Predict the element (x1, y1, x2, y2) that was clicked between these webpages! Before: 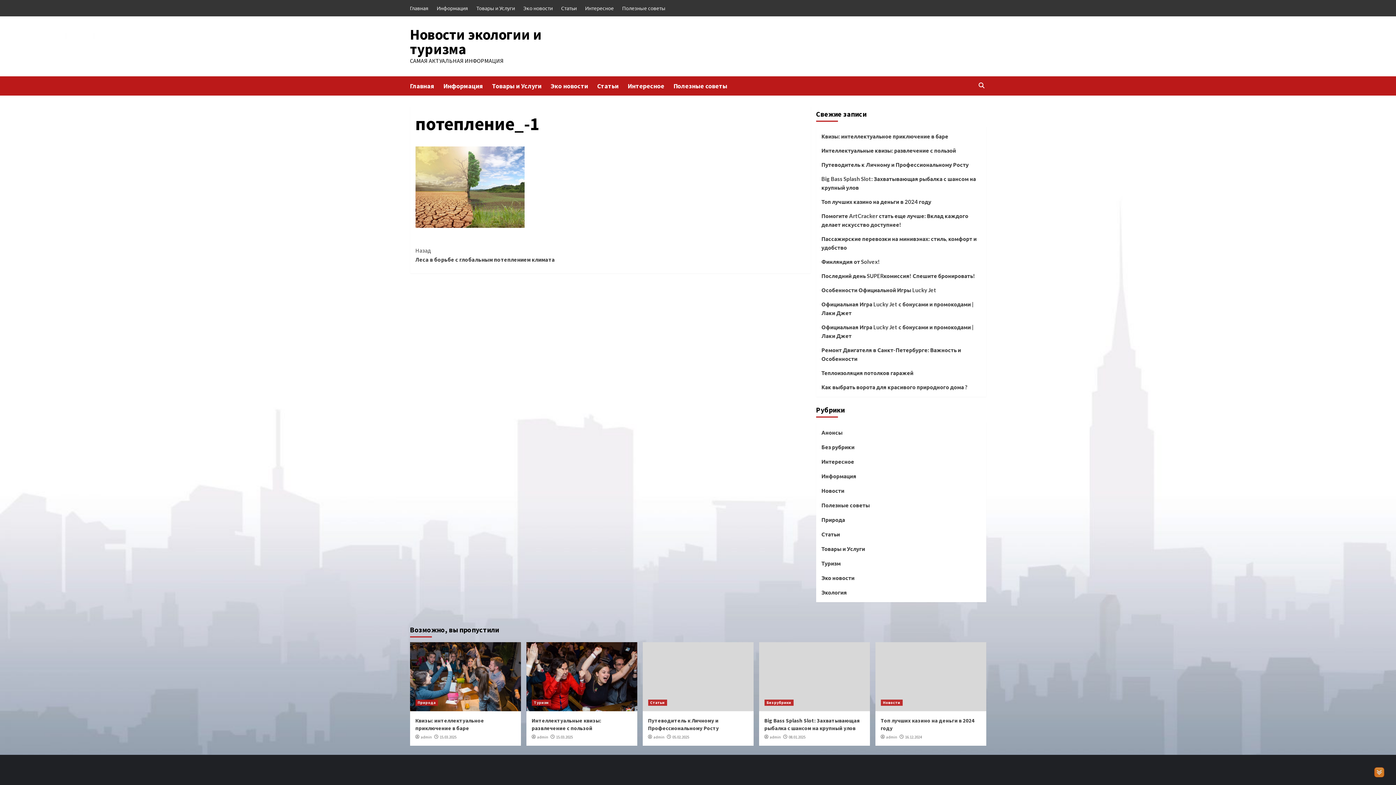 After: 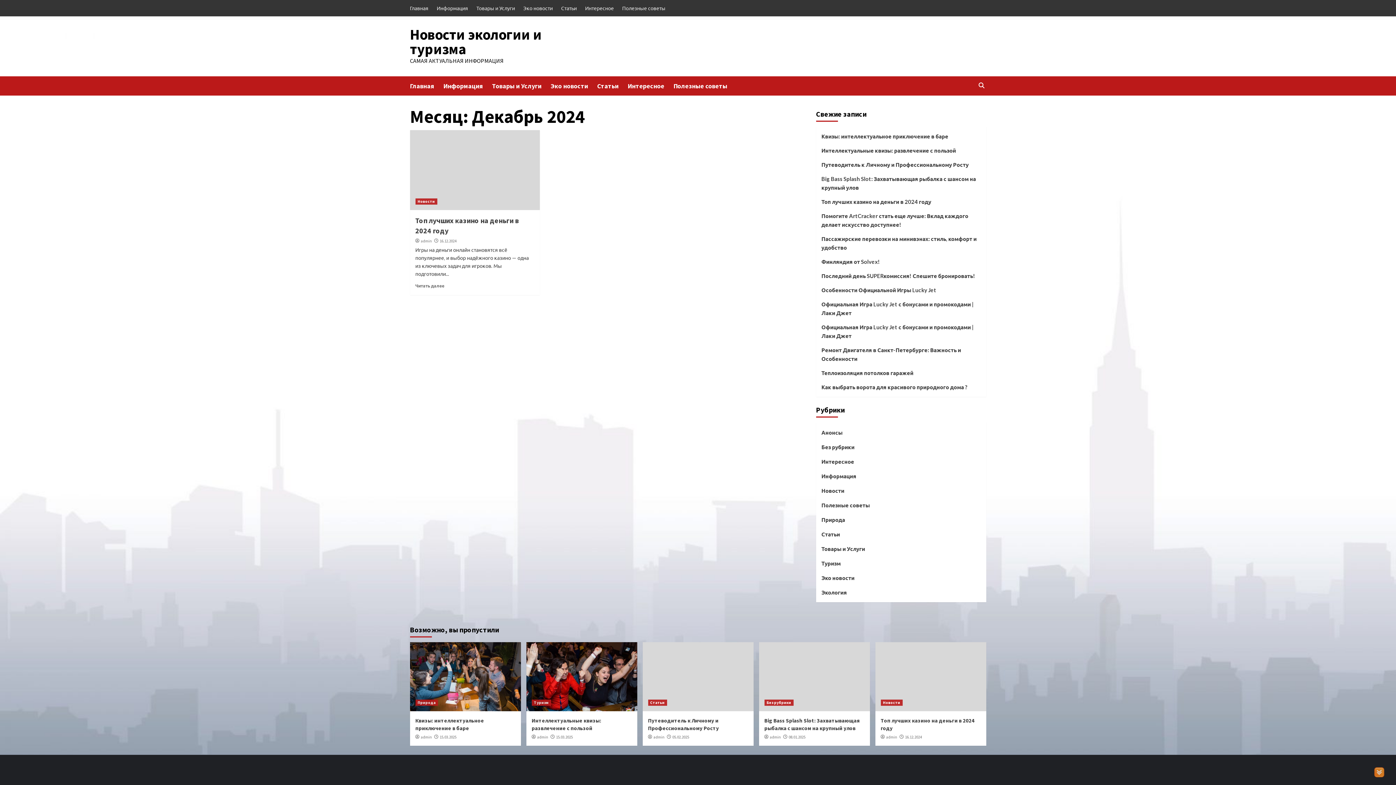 Action: label: 16.12.2024 bbox: (905, 734, 922, 740)